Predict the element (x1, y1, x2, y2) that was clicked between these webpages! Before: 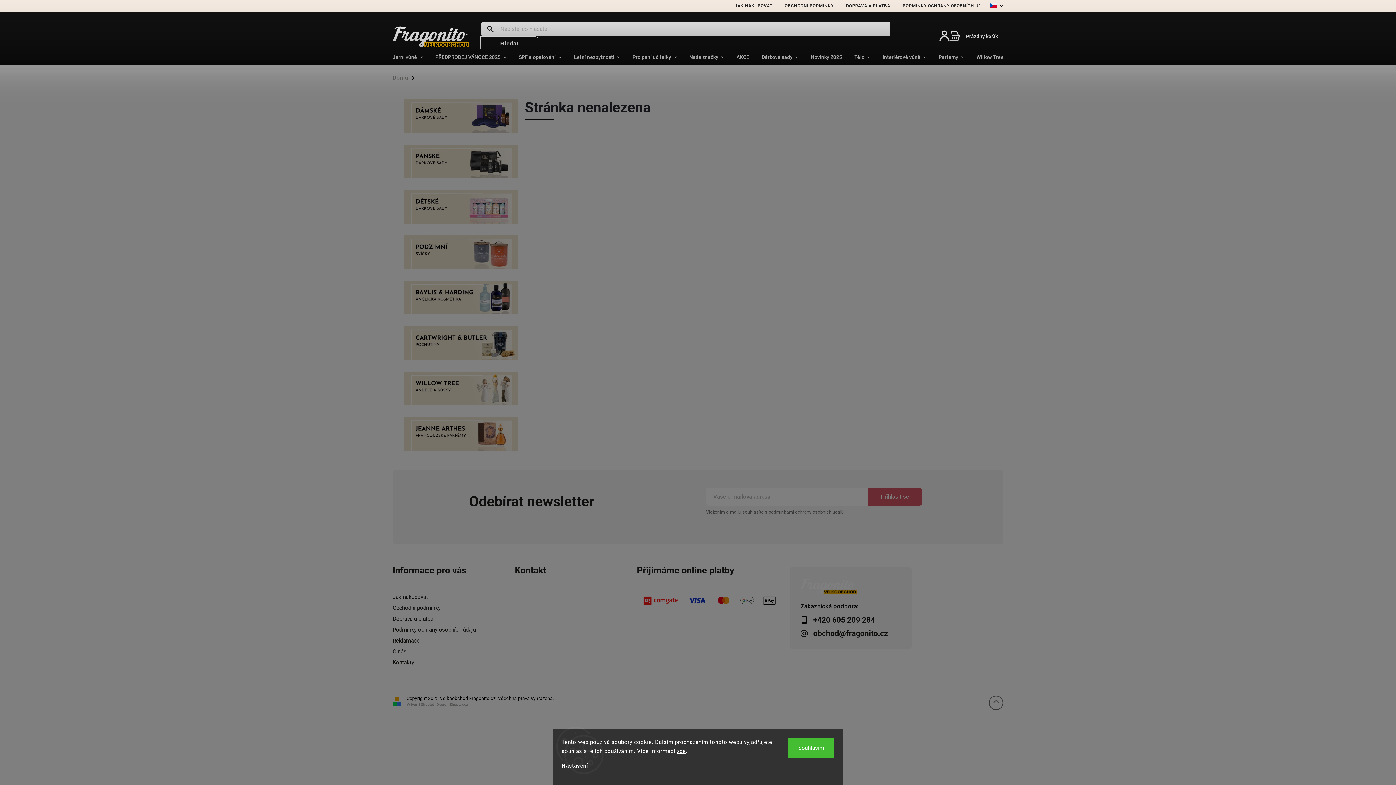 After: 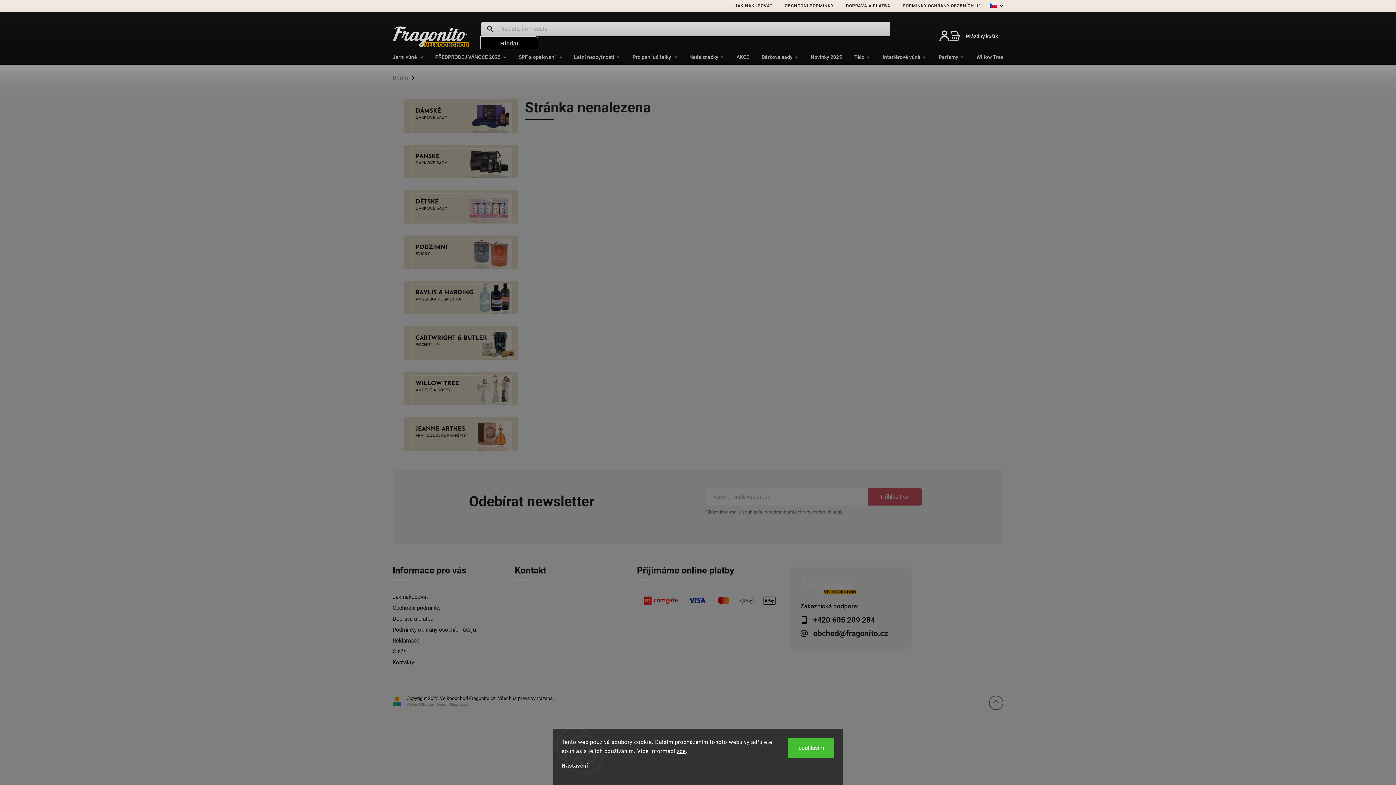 Action: bbox: (480, 36, 538, 50) label: Hledat